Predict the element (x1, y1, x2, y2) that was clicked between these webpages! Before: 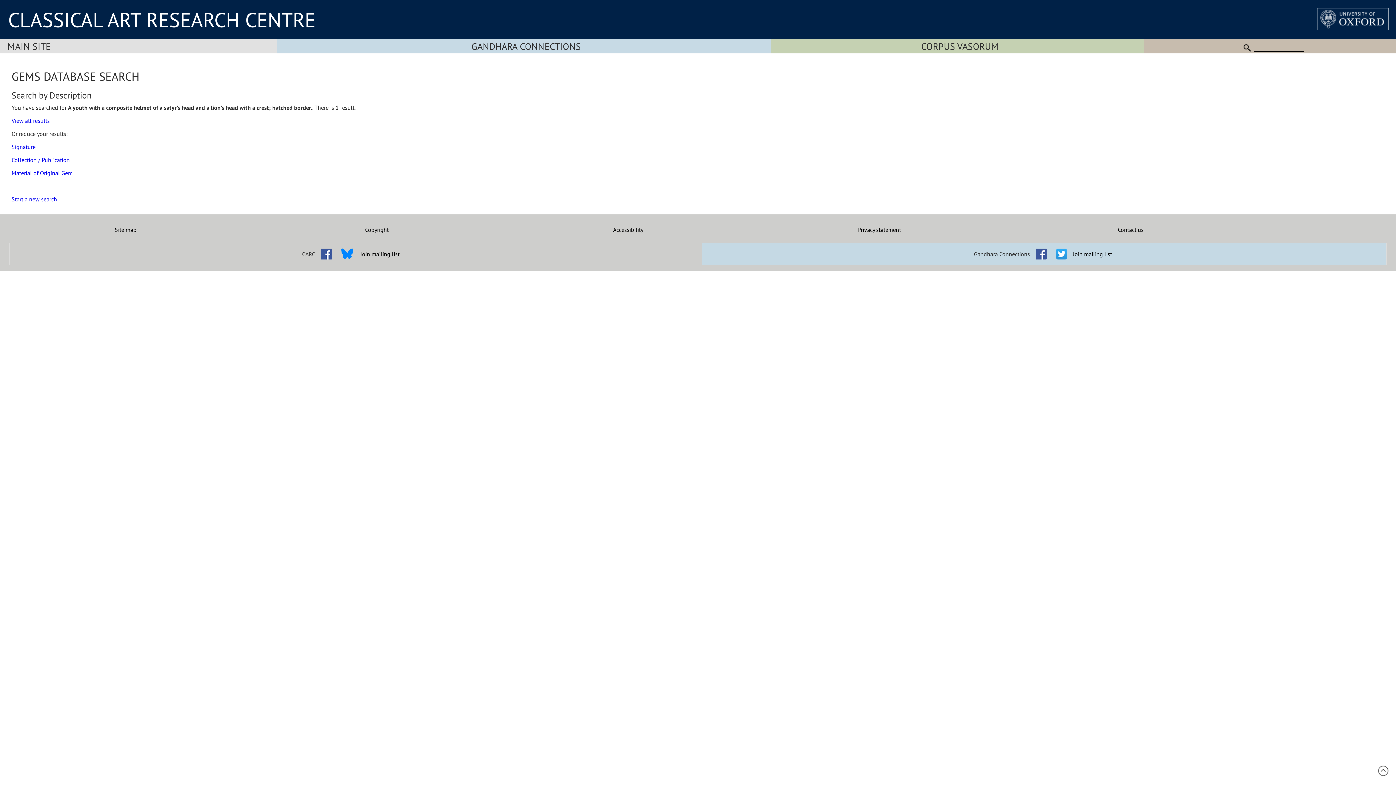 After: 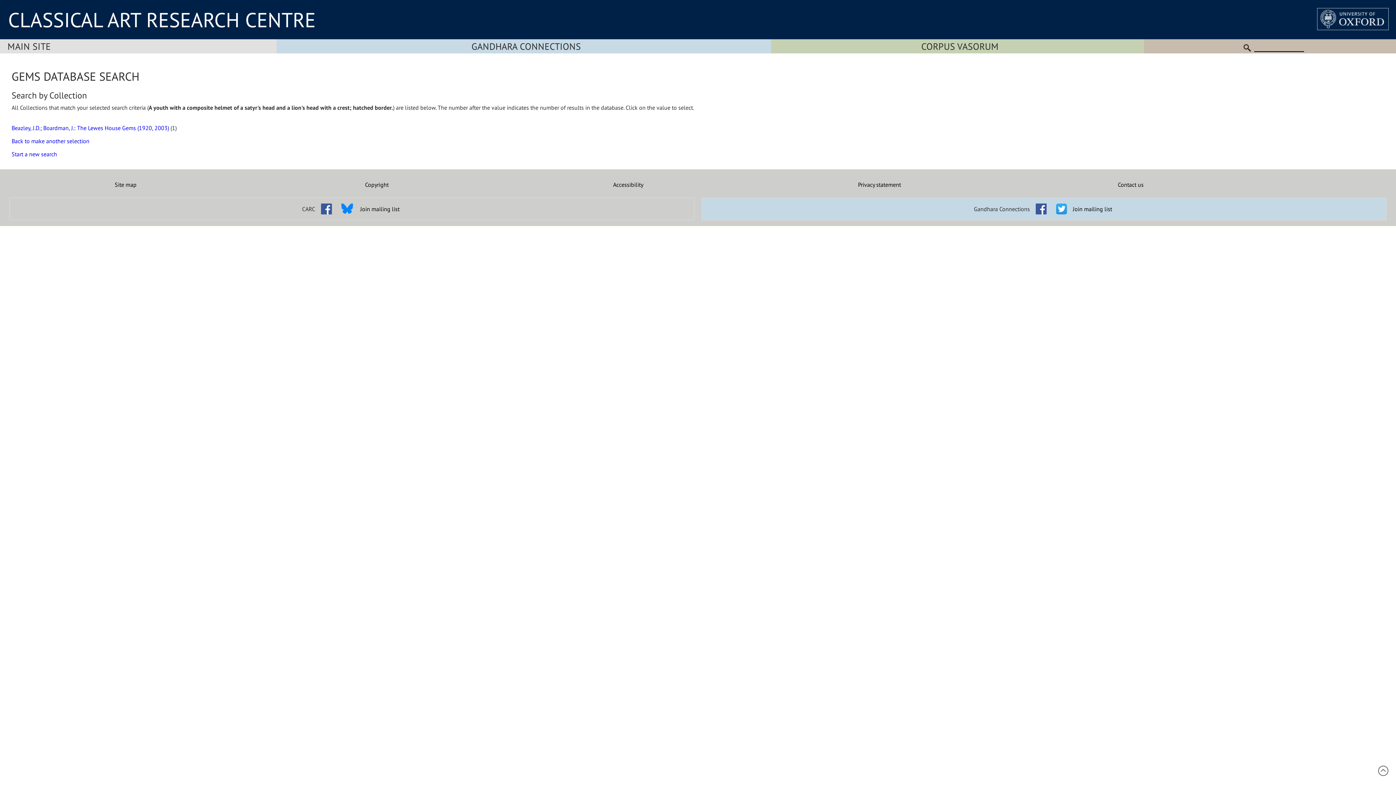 Action: bbox: (11, 156, 69, 163) label: Collection / Publication